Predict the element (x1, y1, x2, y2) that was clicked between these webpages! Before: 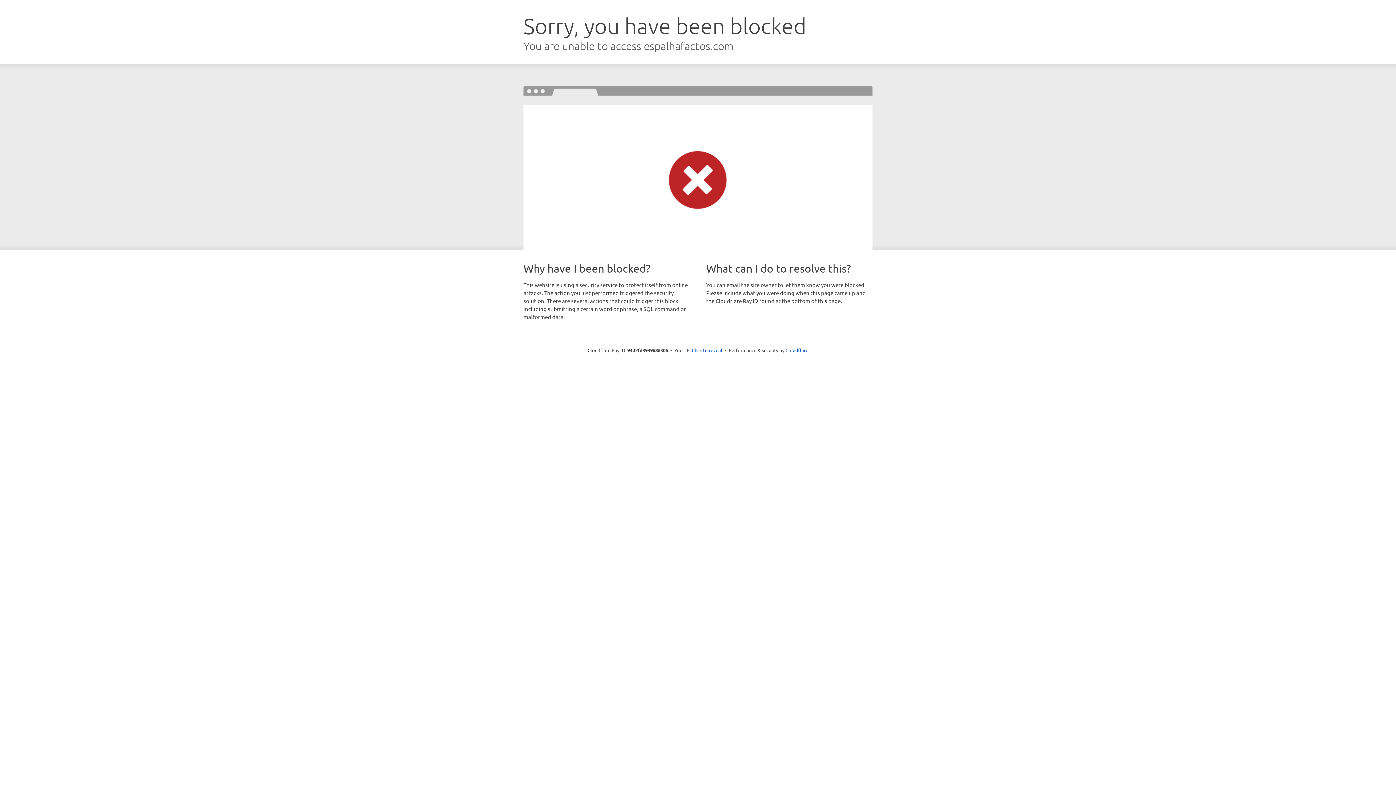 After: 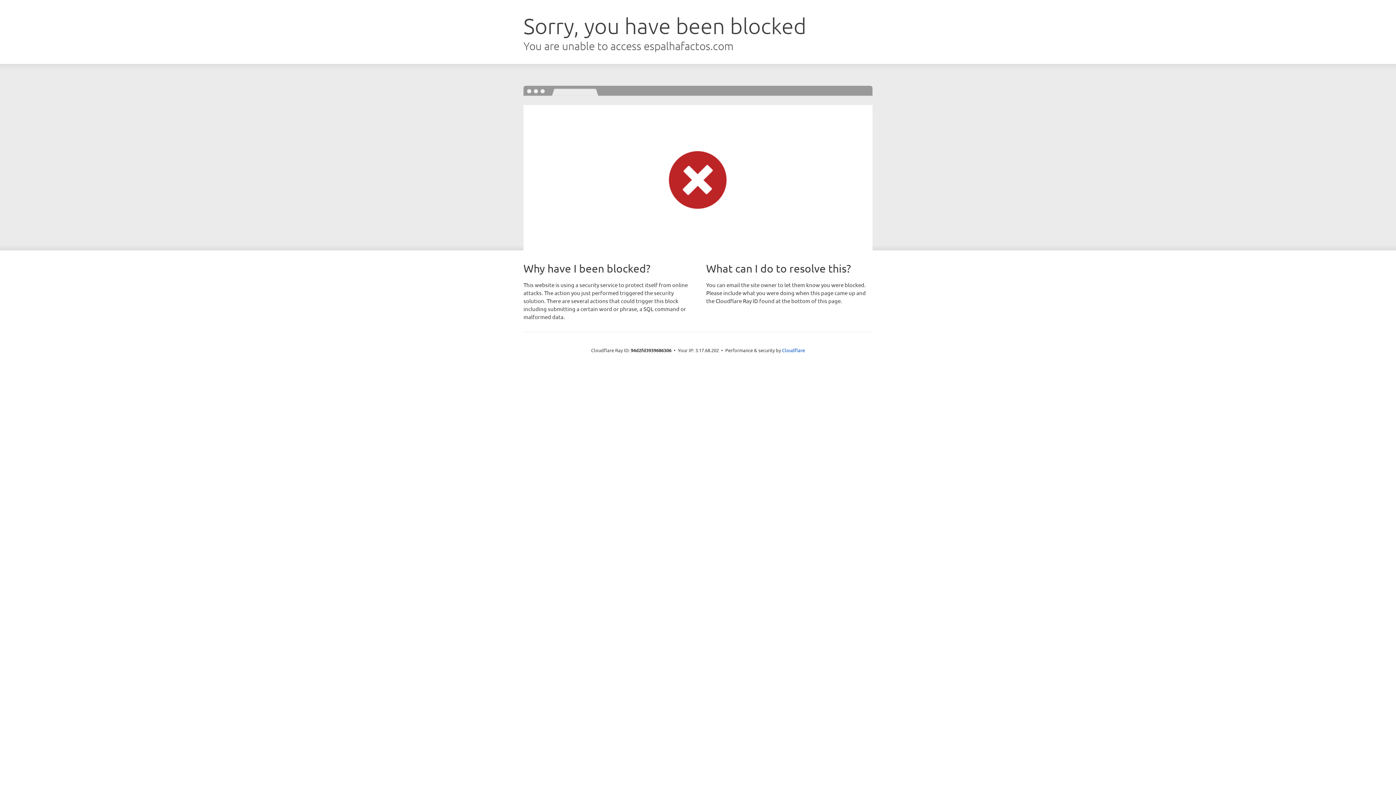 Action: bbox: (692, 346, 722, 353) label: Click to reveal